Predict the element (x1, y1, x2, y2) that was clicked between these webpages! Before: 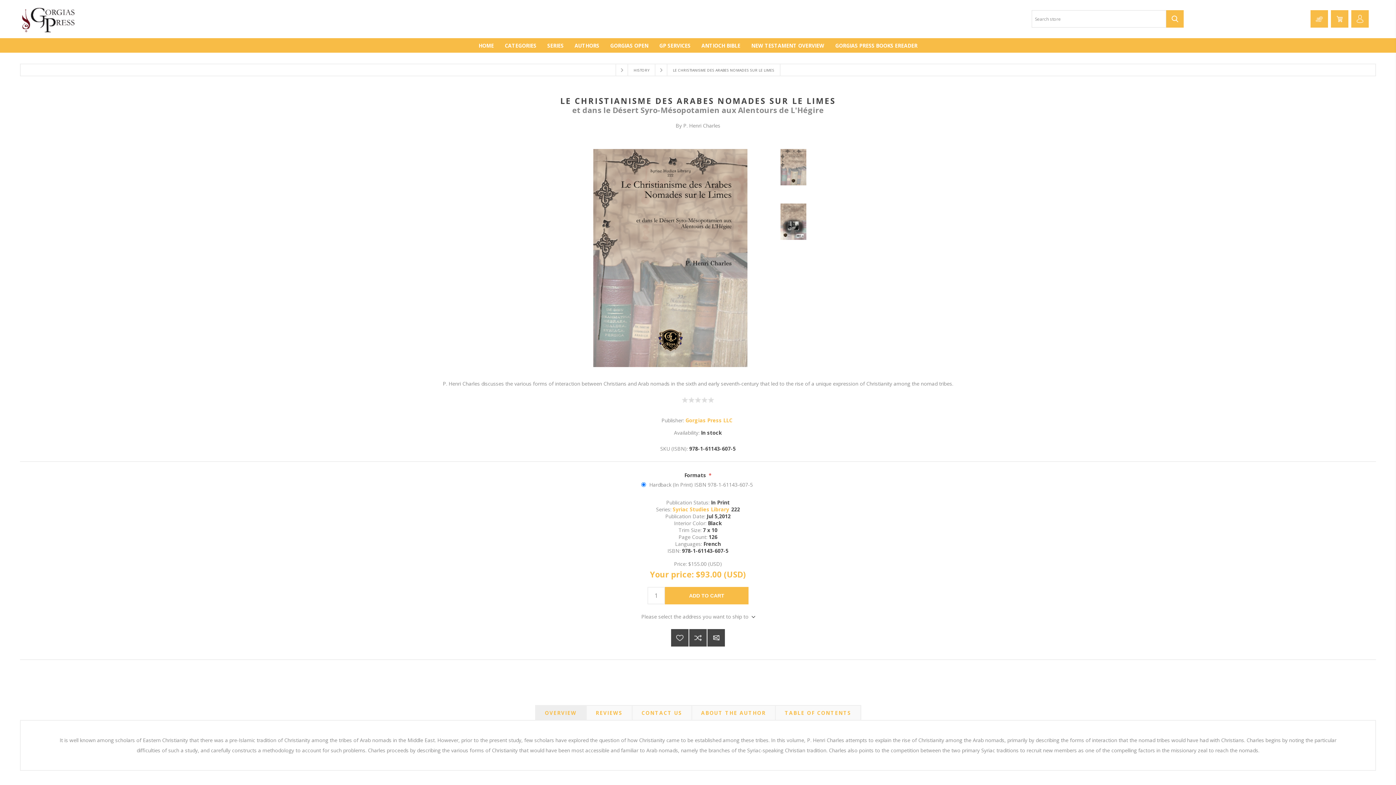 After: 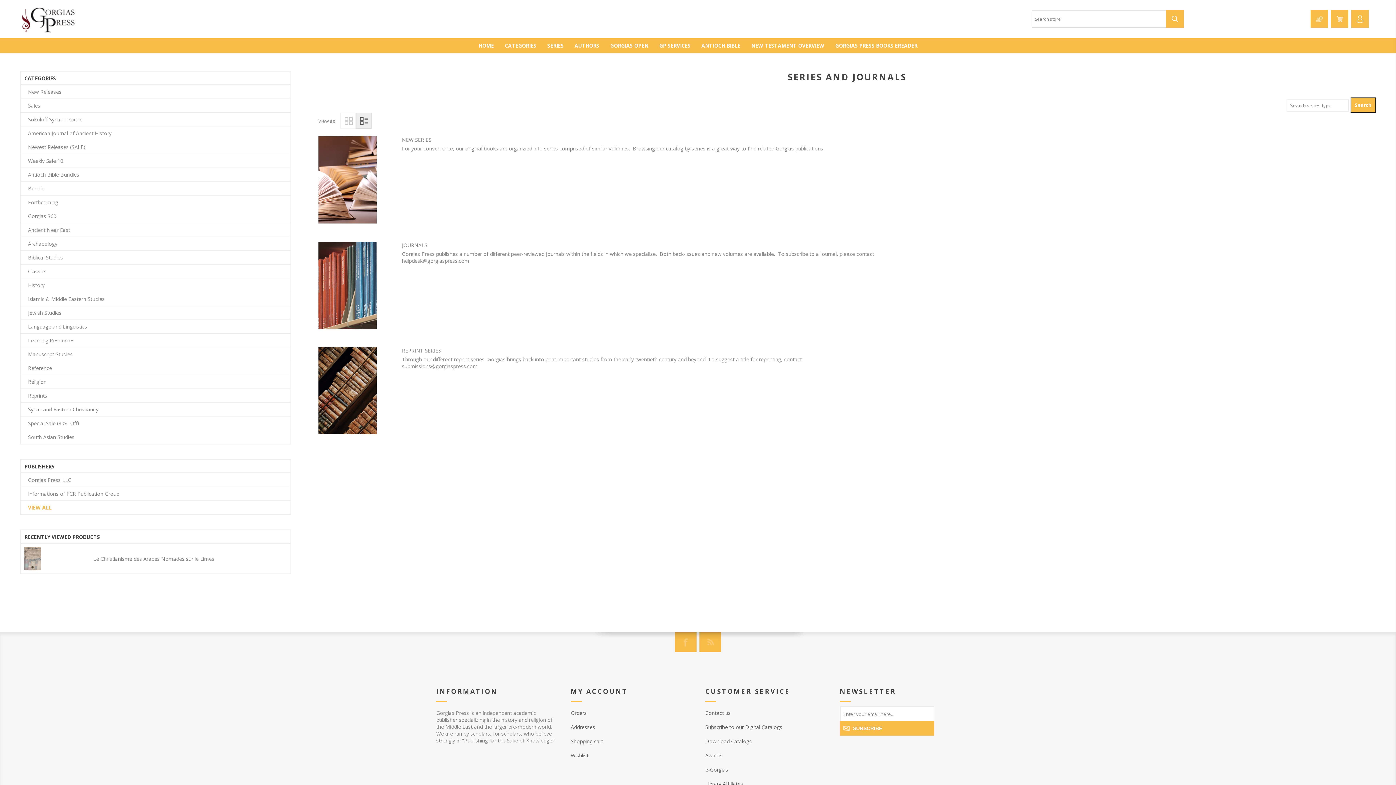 Action: bbox: (542, 40, 569, 50) label: SERIES